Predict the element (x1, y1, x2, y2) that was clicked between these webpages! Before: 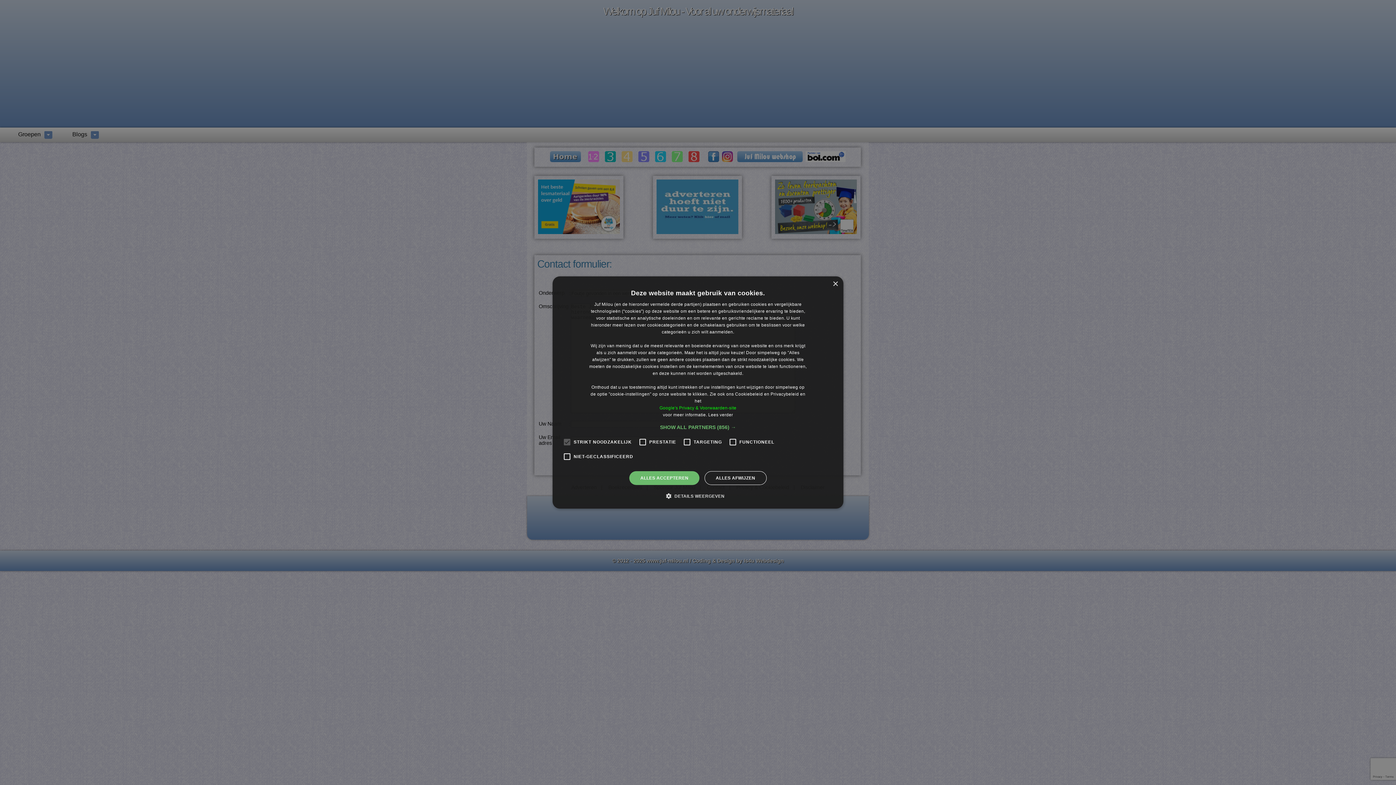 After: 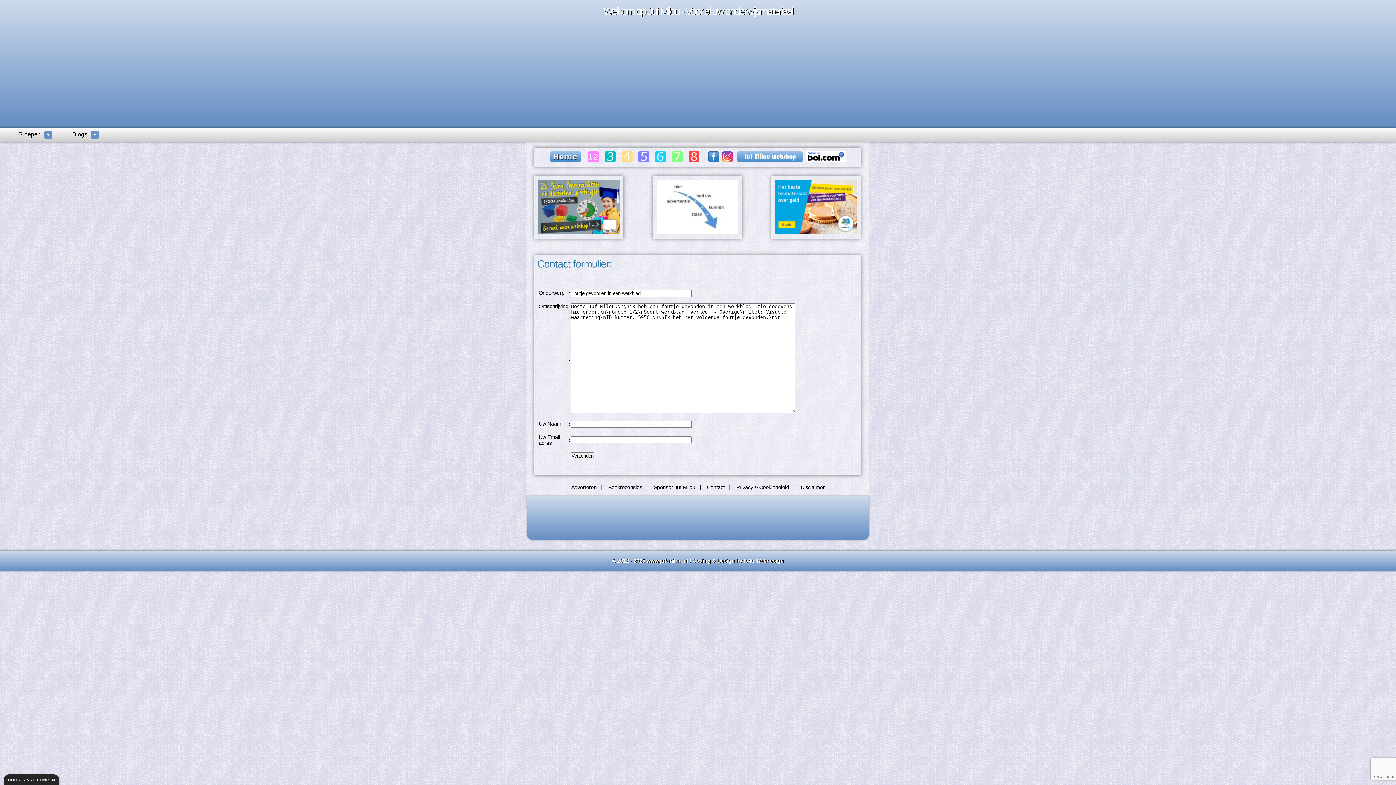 Action: label: ALLES AFWIJZEN bbox: (704, 471, 766, 485)